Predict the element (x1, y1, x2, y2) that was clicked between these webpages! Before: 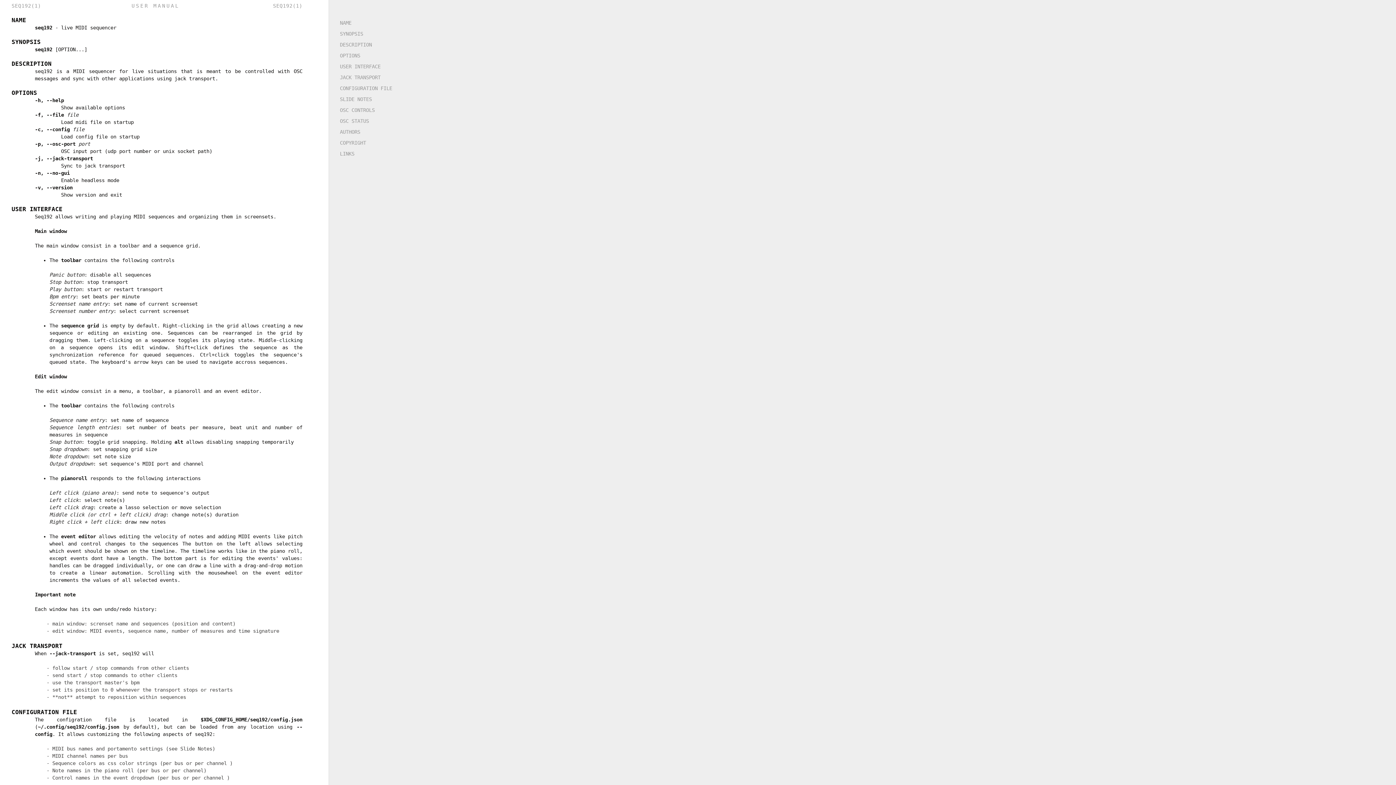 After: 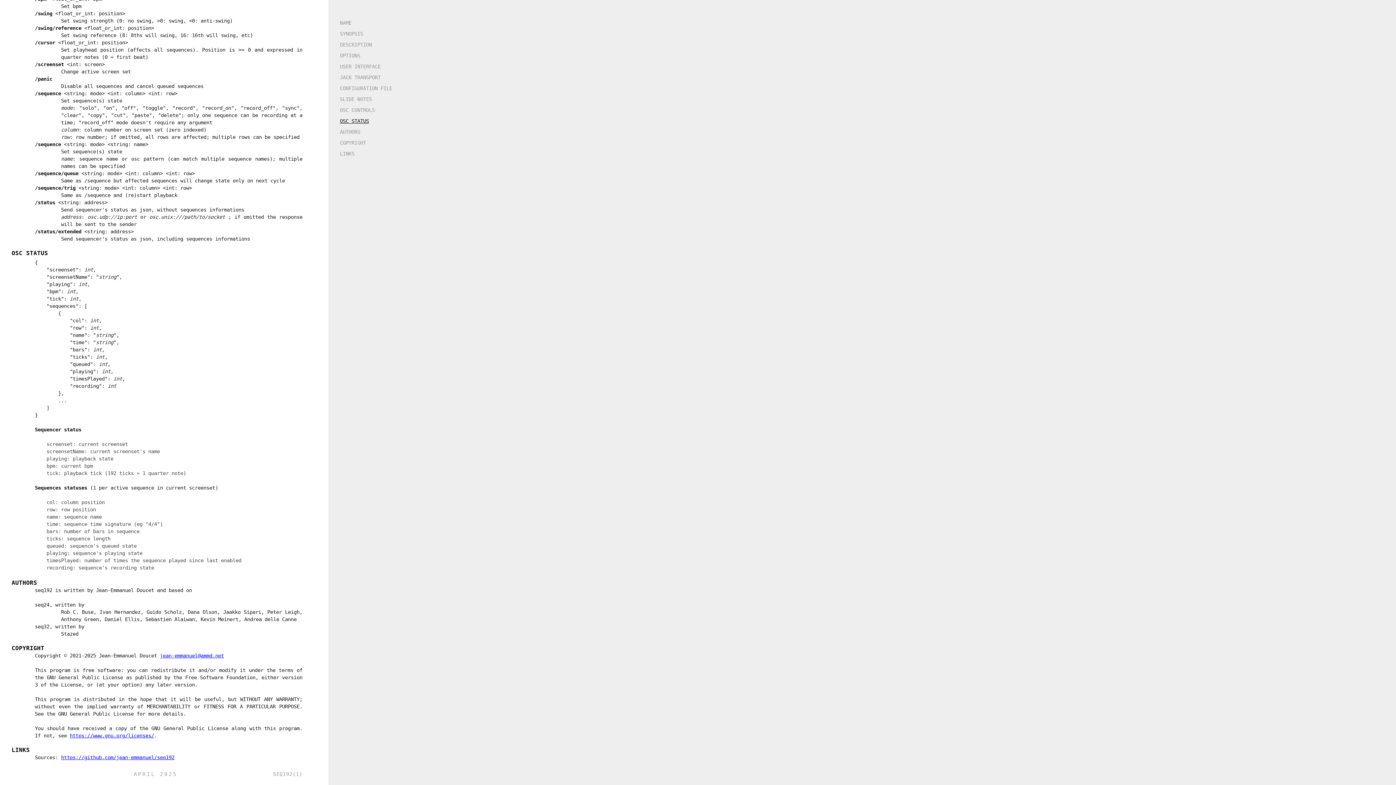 Action: label: OSC STATUS bbox: (329, 115, 1725, 126)